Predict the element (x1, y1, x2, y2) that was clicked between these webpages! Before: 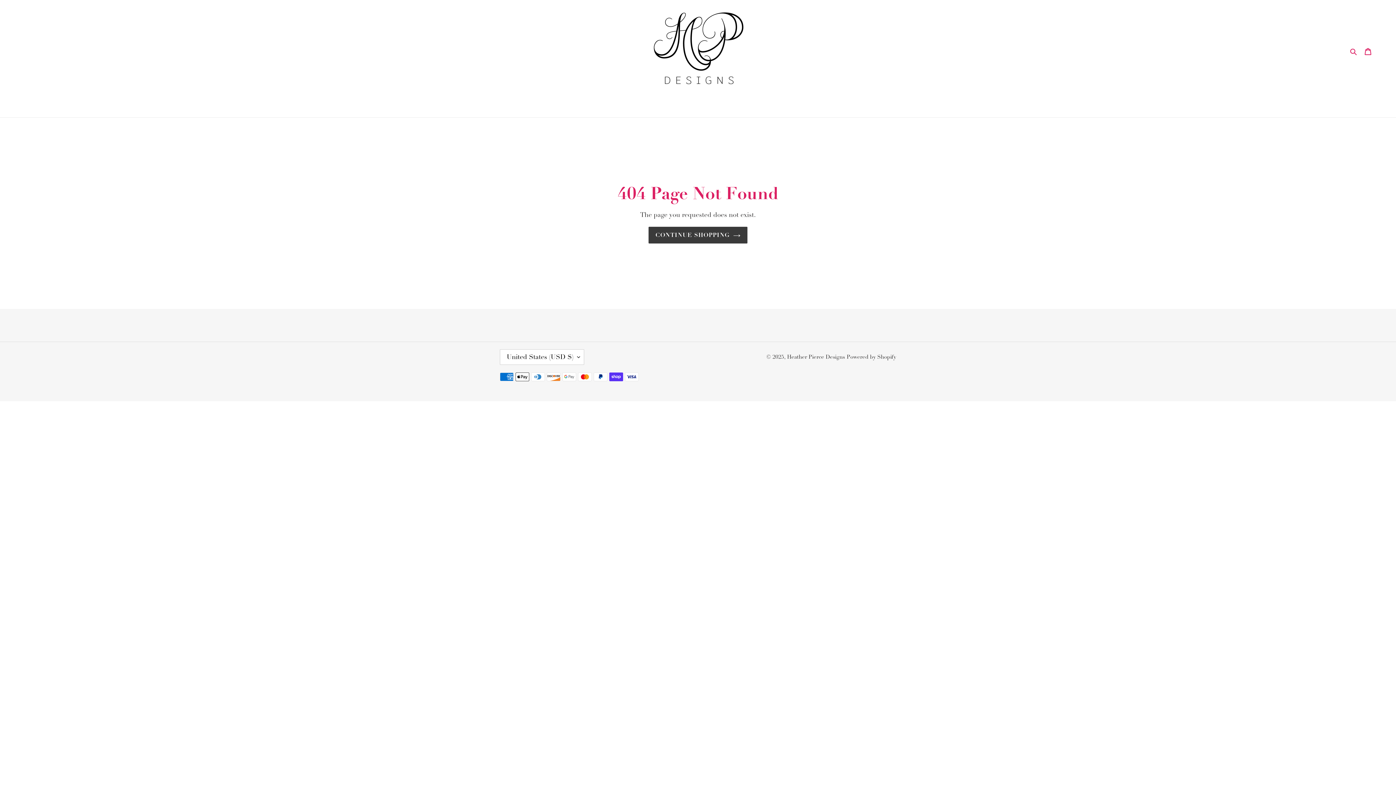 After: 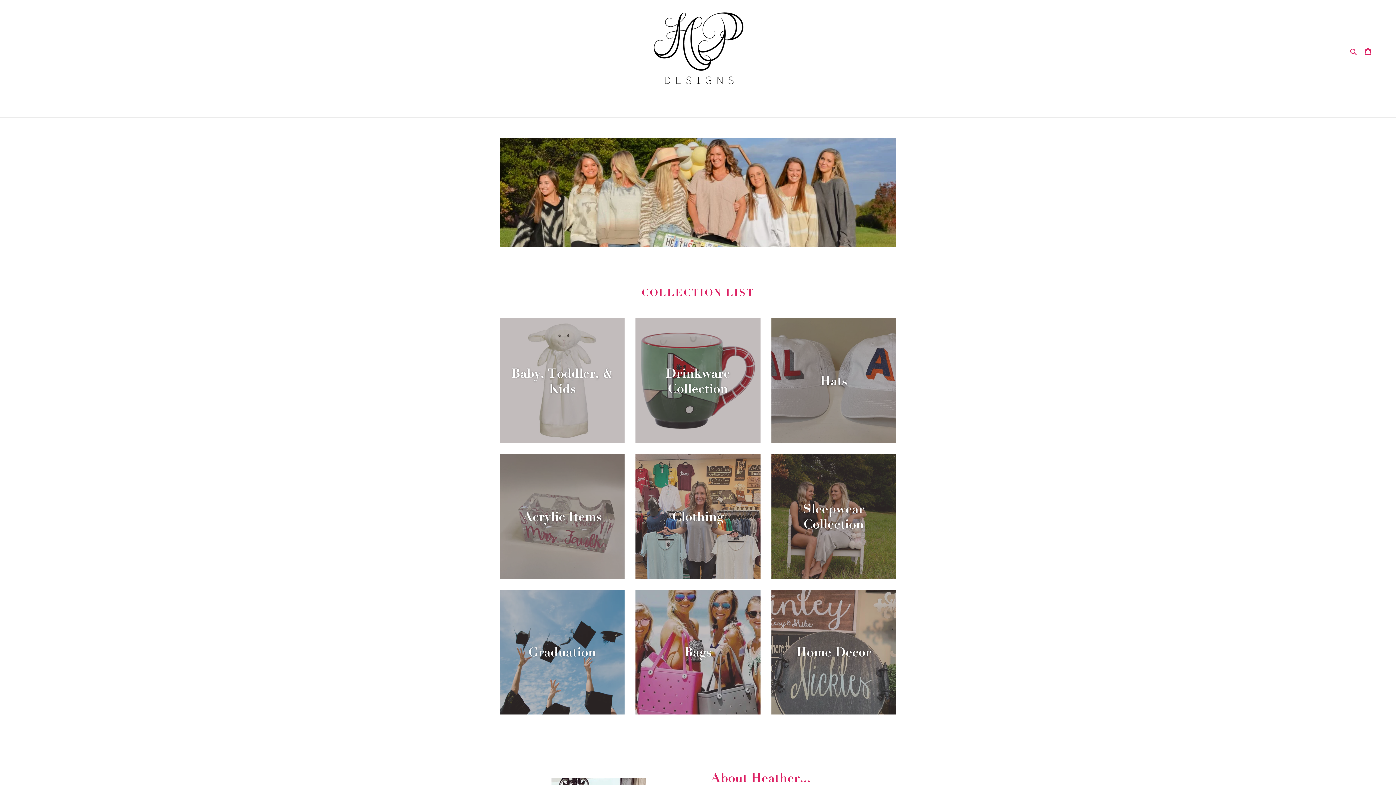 Action: label: CONTINUE SHOPPING bbox: (648, 226, 747, 243)